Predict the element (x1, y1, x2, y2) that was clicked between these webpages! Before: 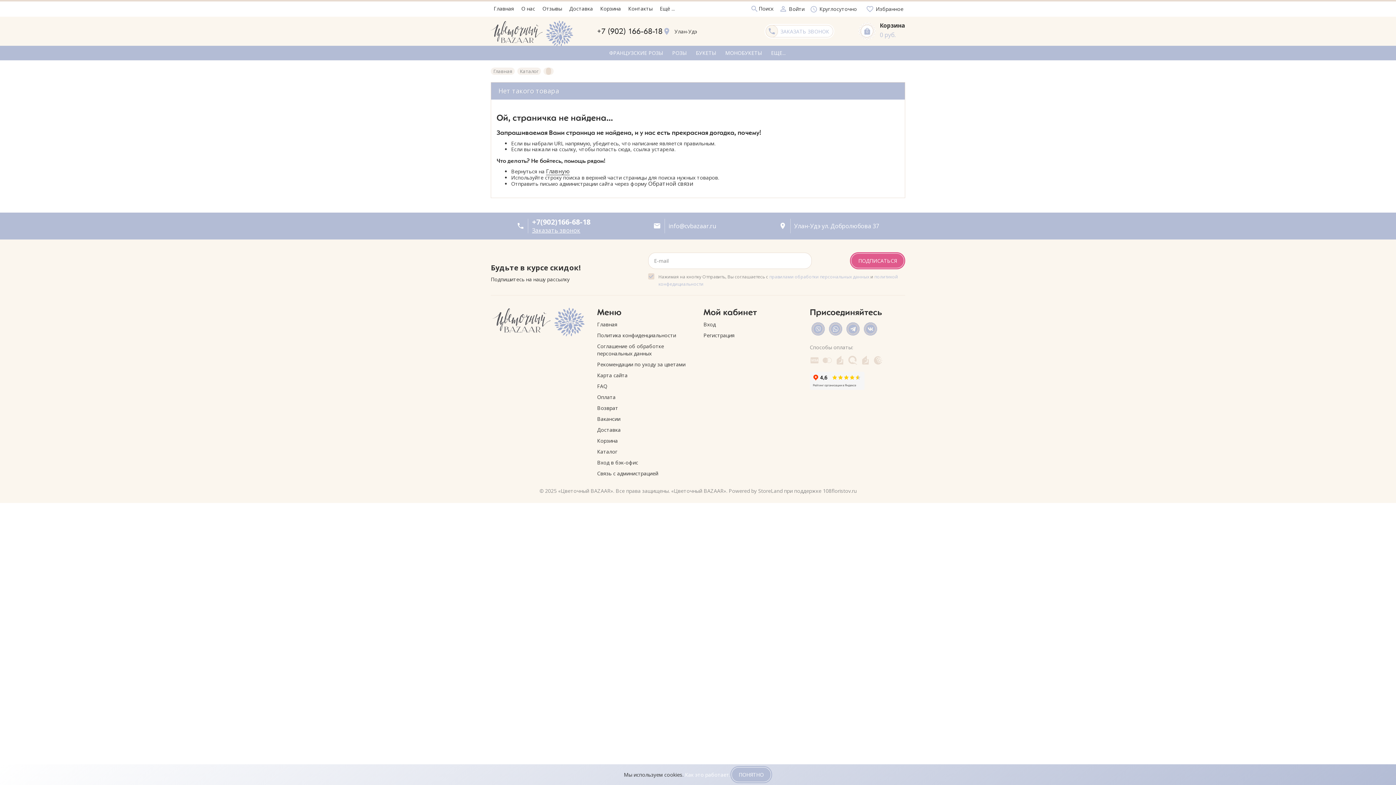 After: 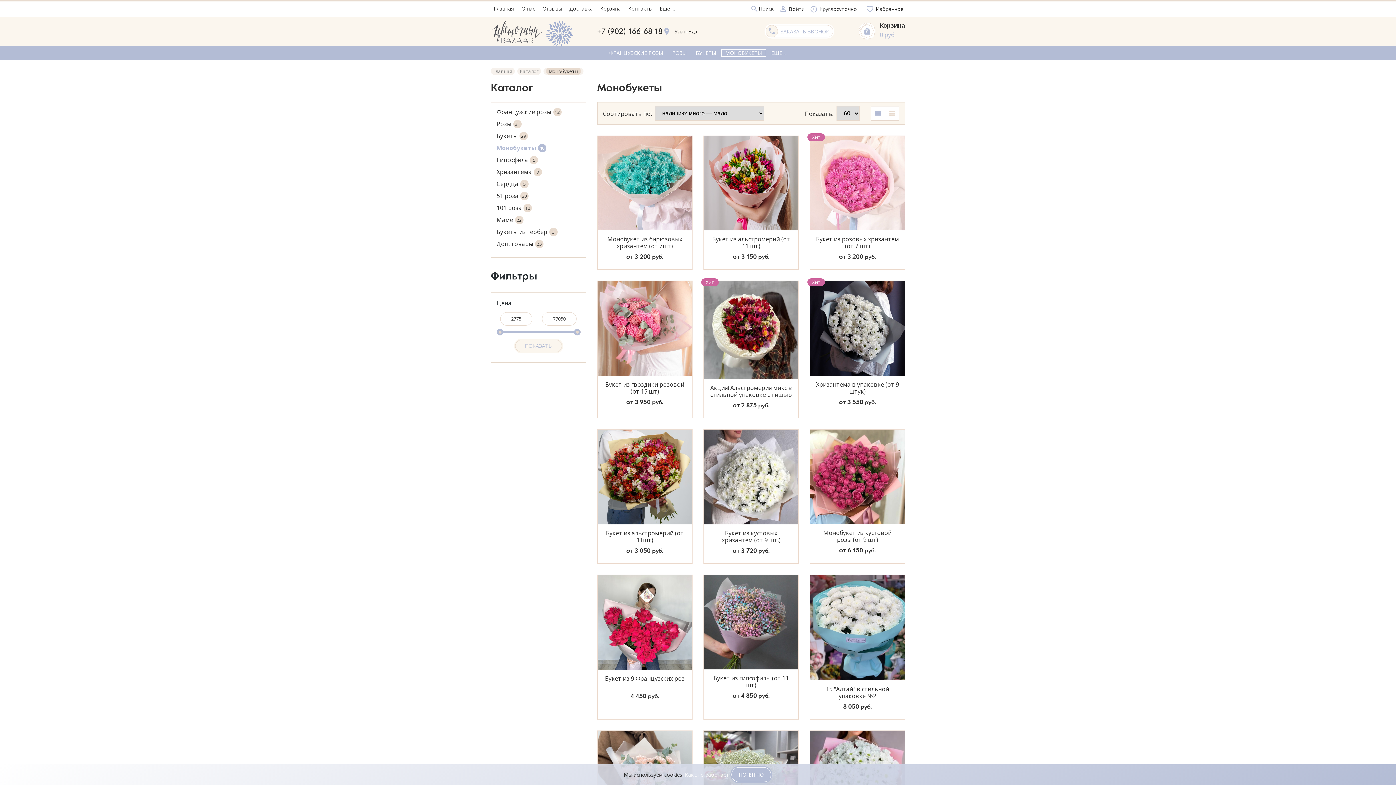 Action: label: МОНОБУКЕТЫ bbox: (721, 49, 766, 56)